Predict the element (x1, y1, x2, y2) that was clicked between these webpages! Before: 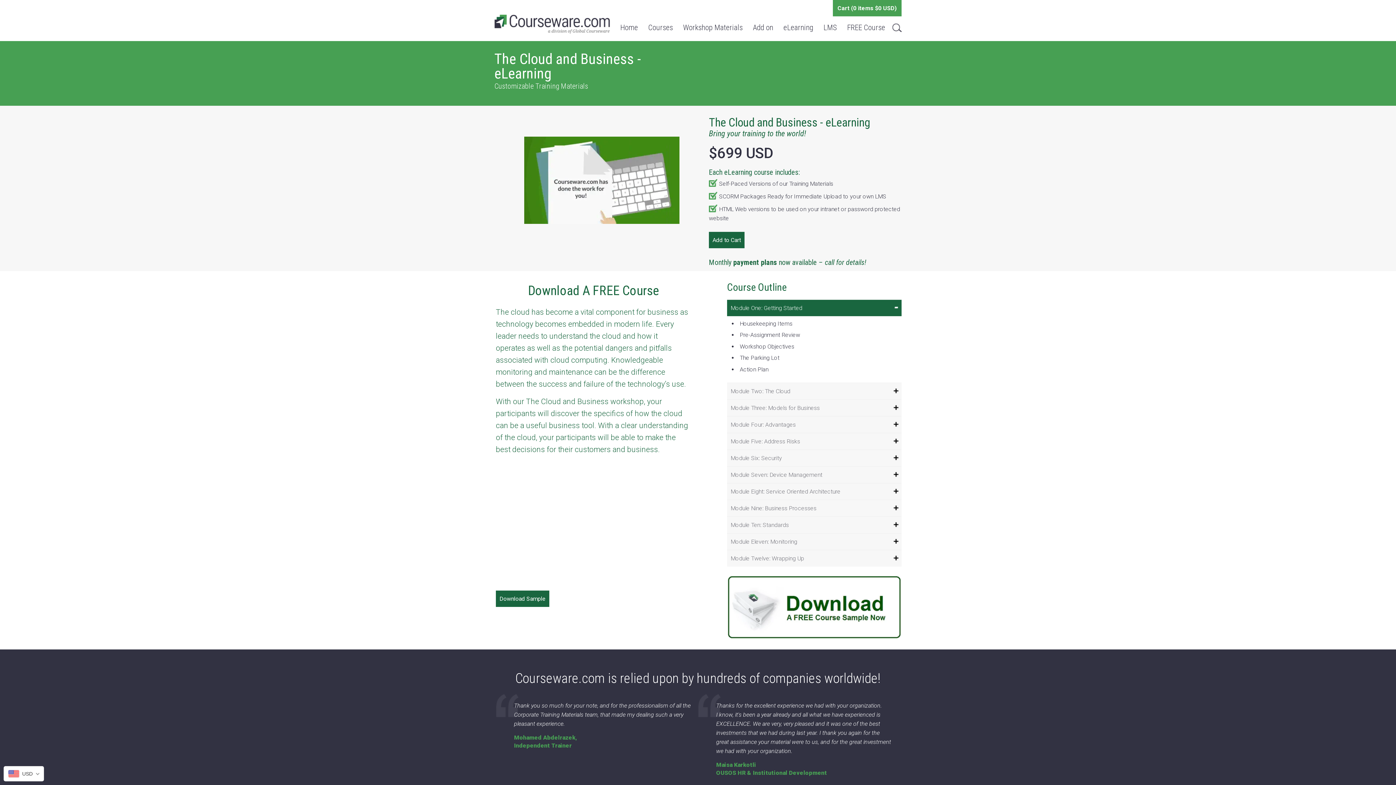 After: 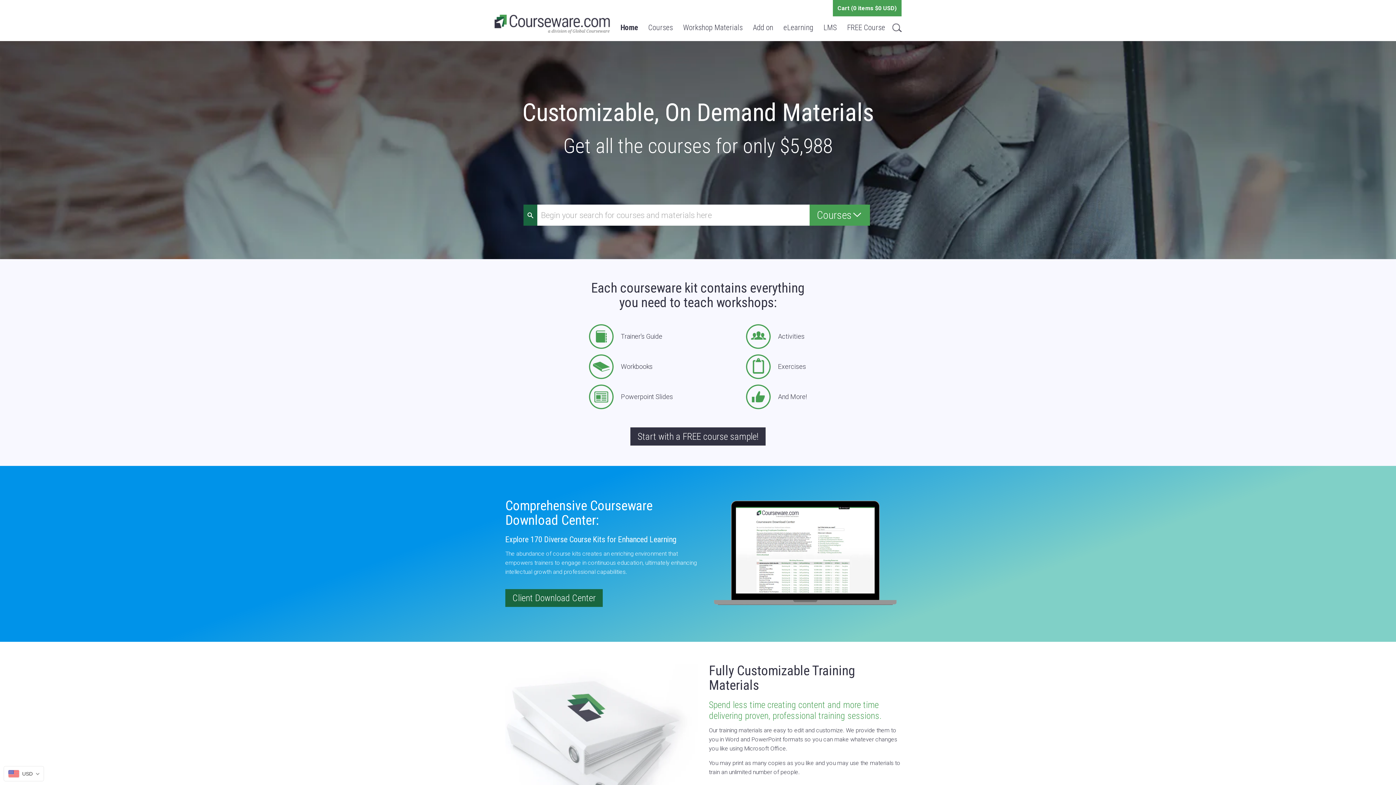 Action: label: Home bbox: (613, 20, 638, 35)